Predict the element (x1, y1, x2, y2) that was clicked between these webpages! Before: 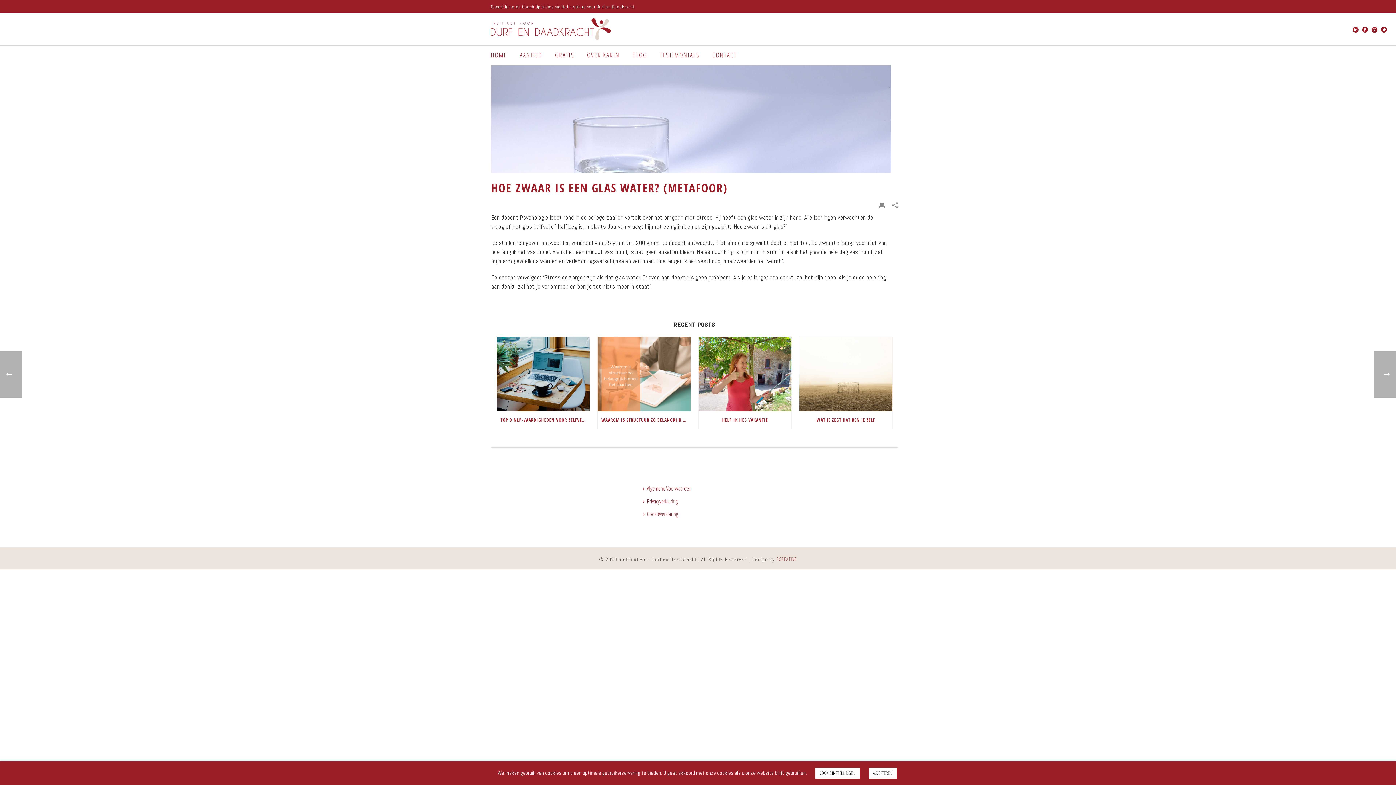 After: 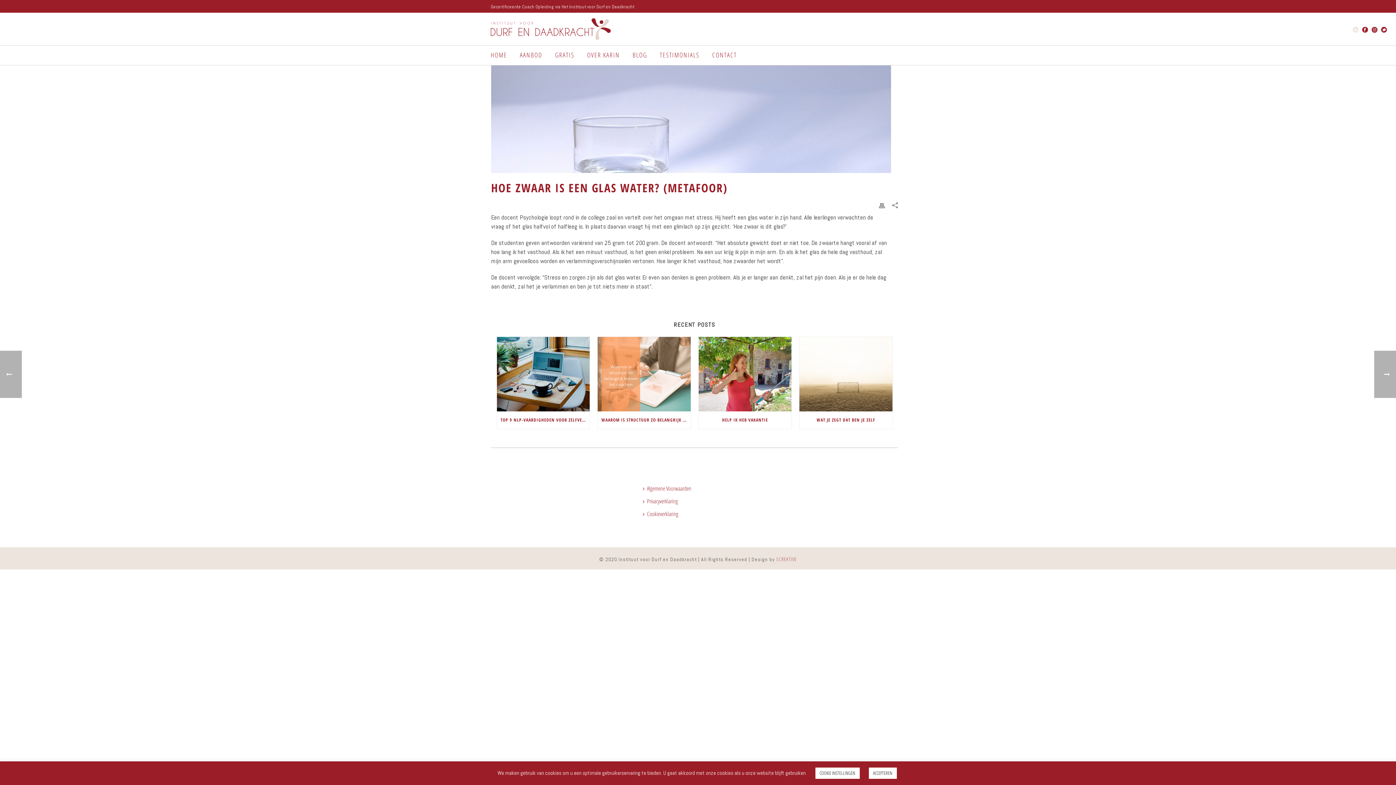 Action: bbox: (1353, 12, 1358, 45)